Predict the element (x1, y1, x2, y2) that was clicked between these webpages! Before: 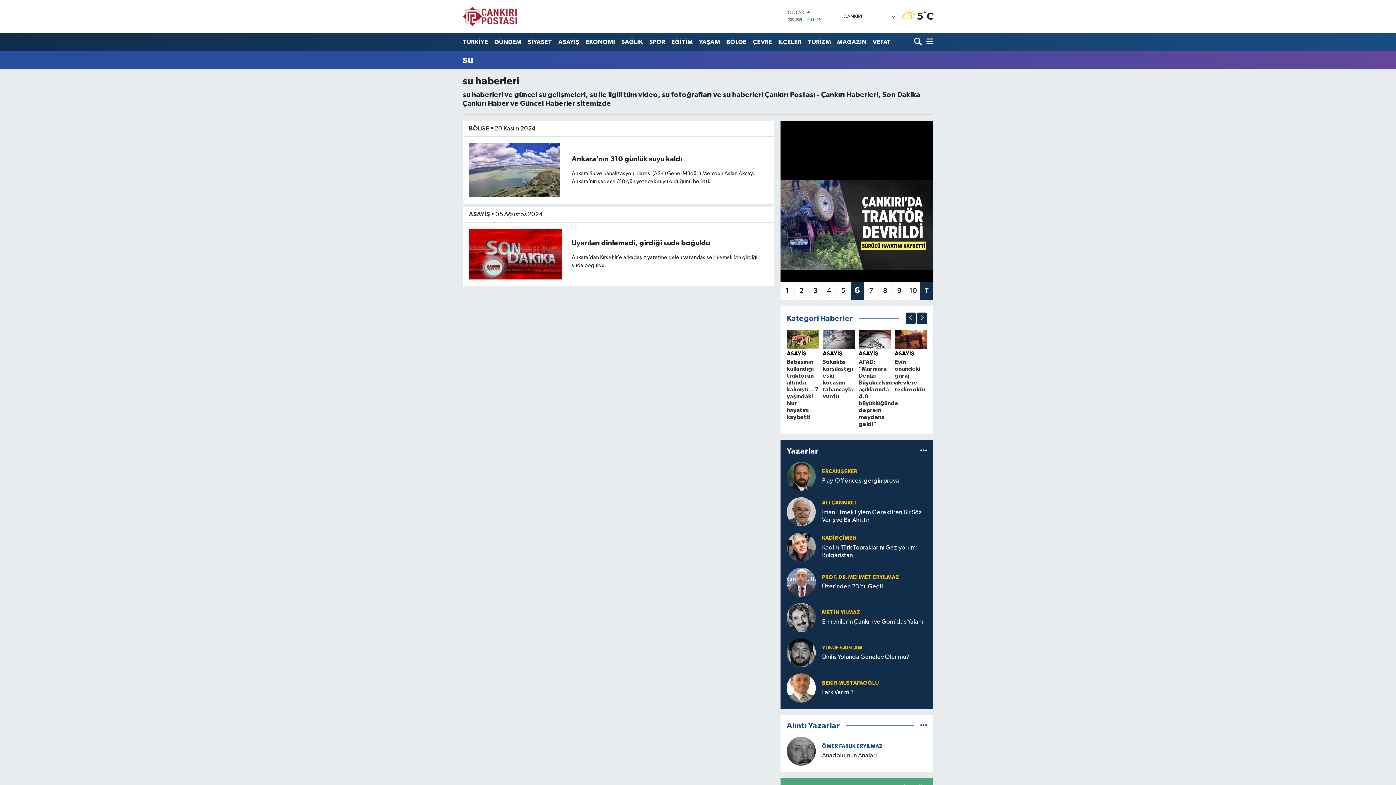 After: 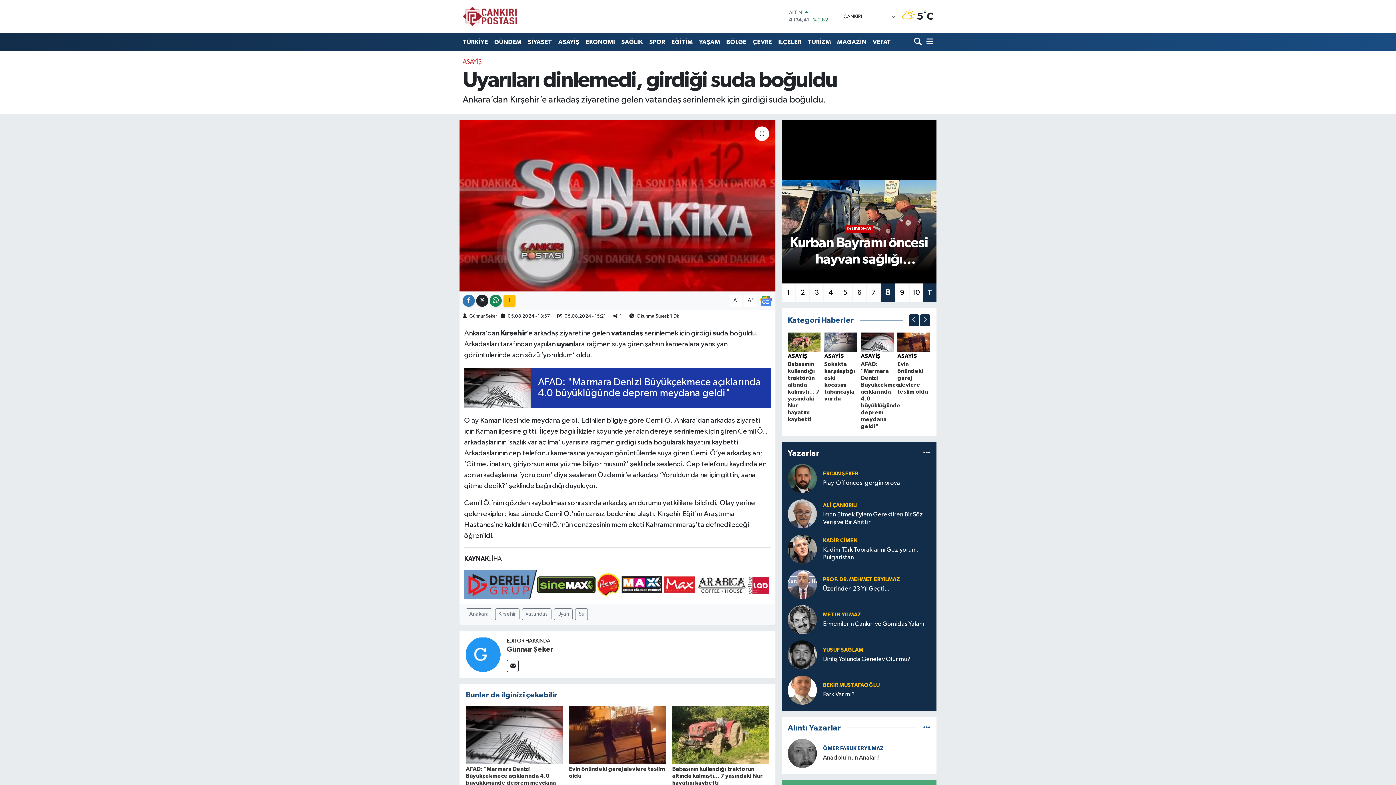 Action: bbox: (469, 251, 562, 257)